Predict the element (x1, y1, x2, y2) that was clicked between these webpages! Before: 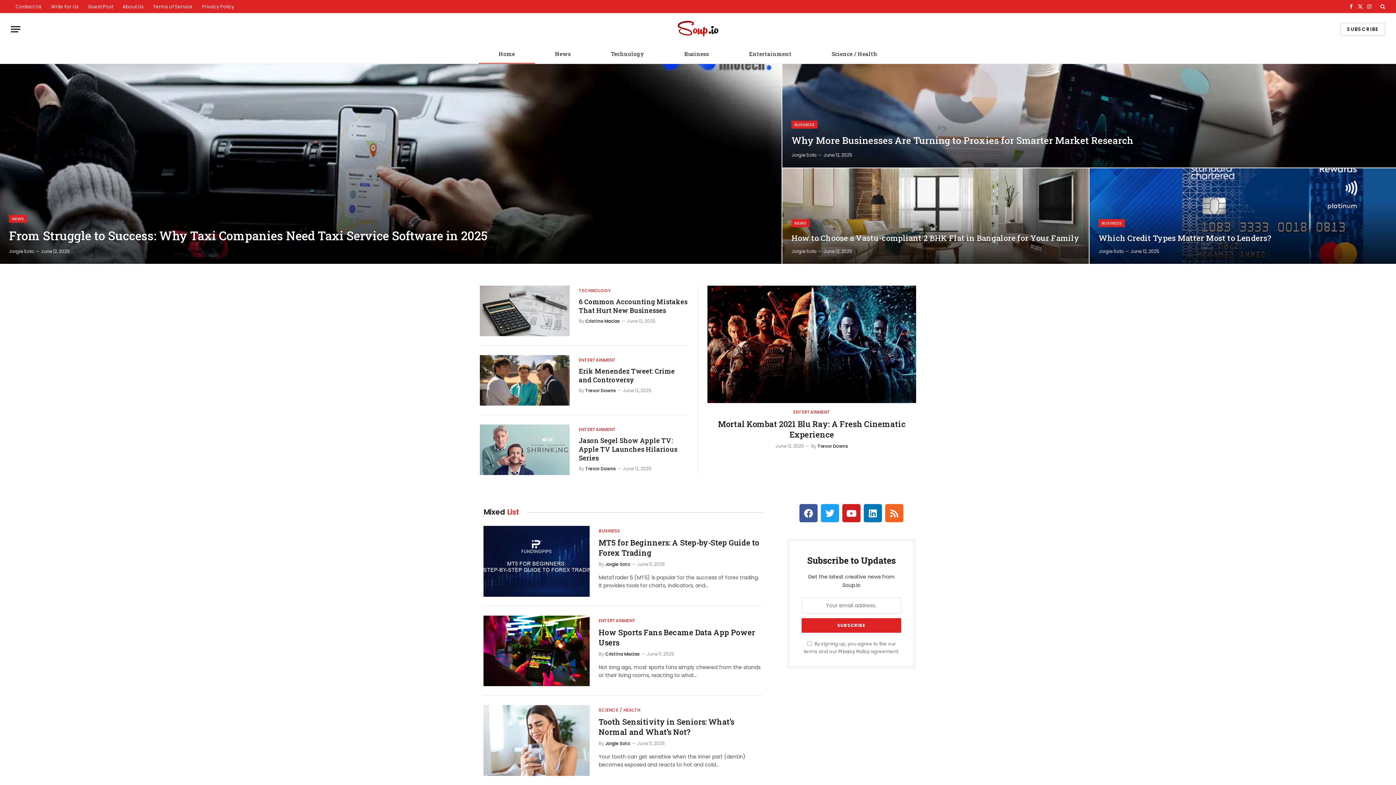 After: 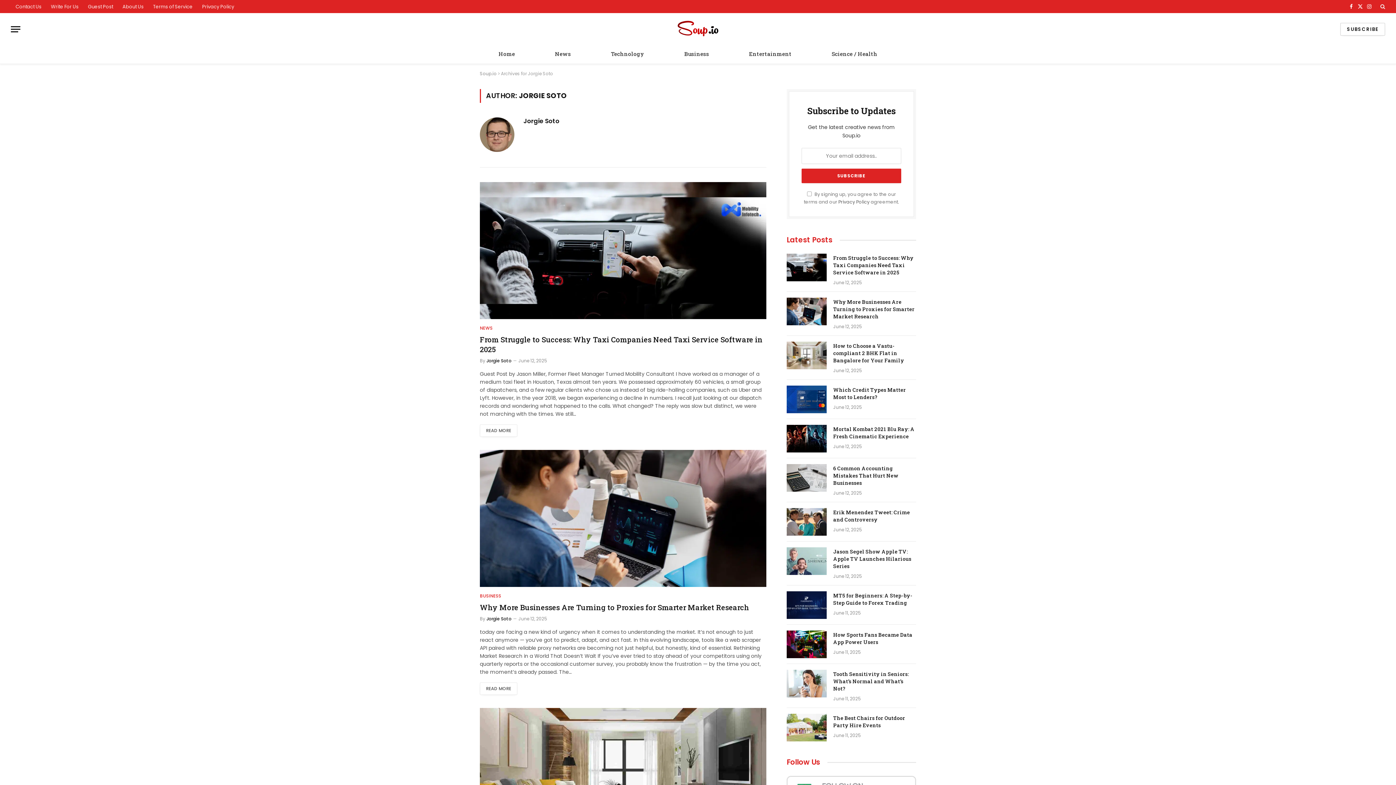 Action: bbox: (791, 248, 816, 254) label: Jorgie Soto